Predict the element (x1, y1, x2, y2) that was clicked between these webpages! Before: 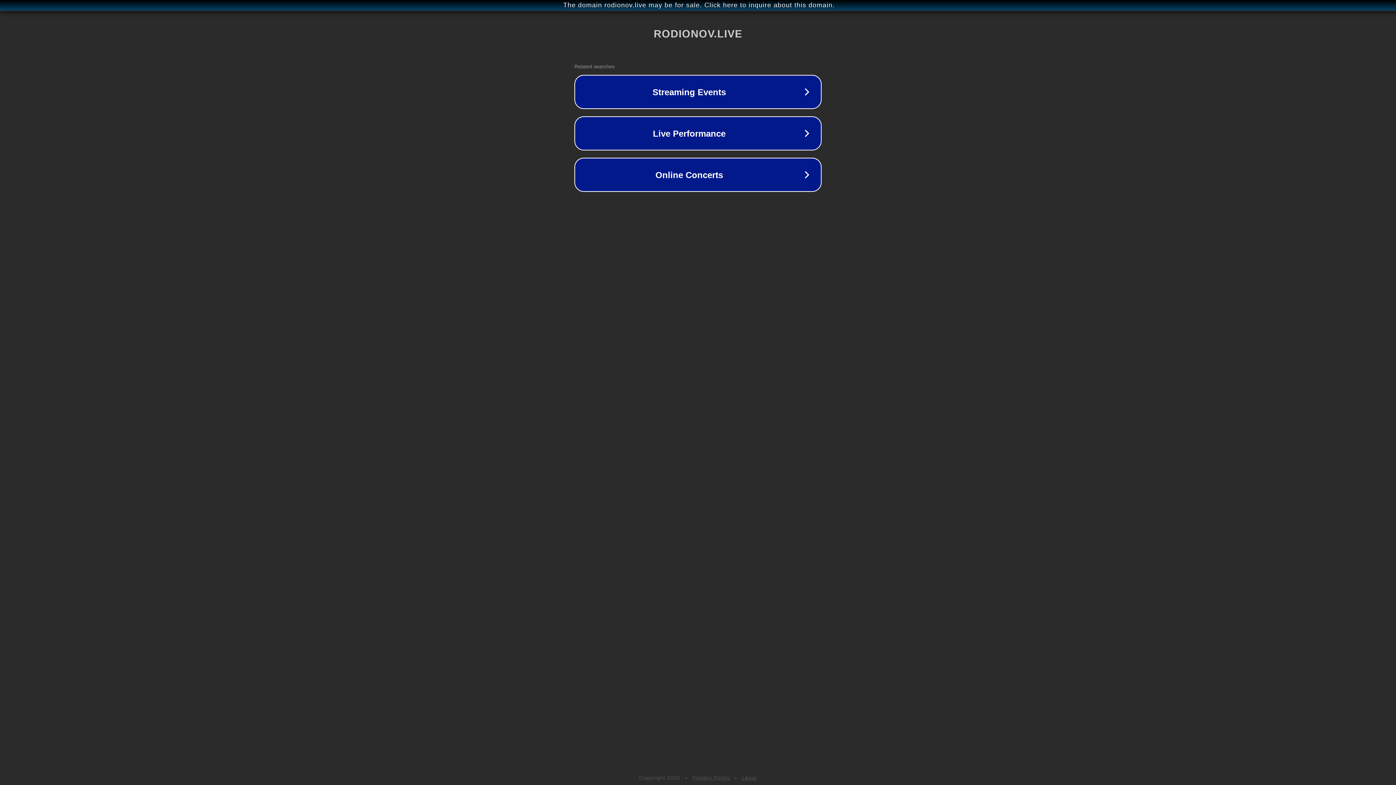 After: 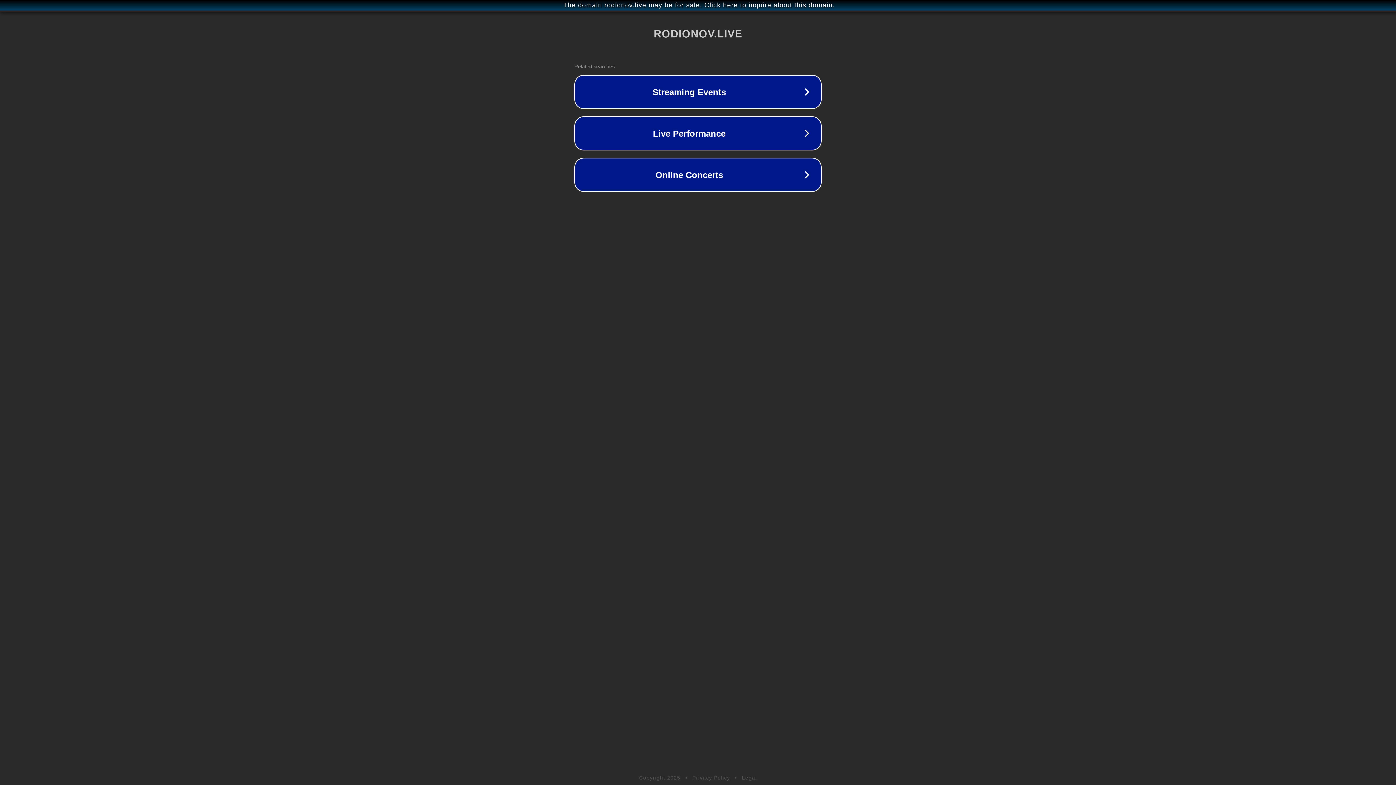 Action: label: Privacy Policy bbox: (692, 775, 730, 781)